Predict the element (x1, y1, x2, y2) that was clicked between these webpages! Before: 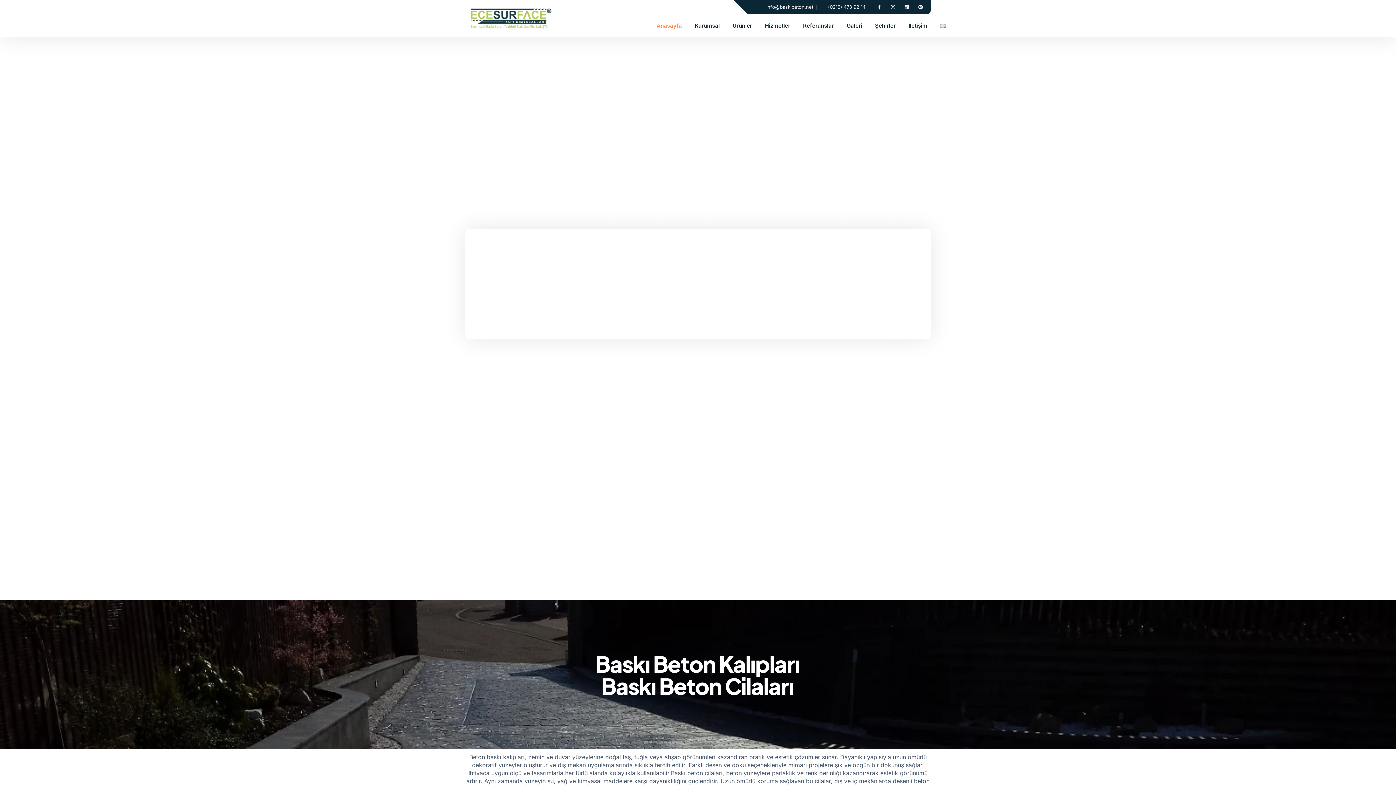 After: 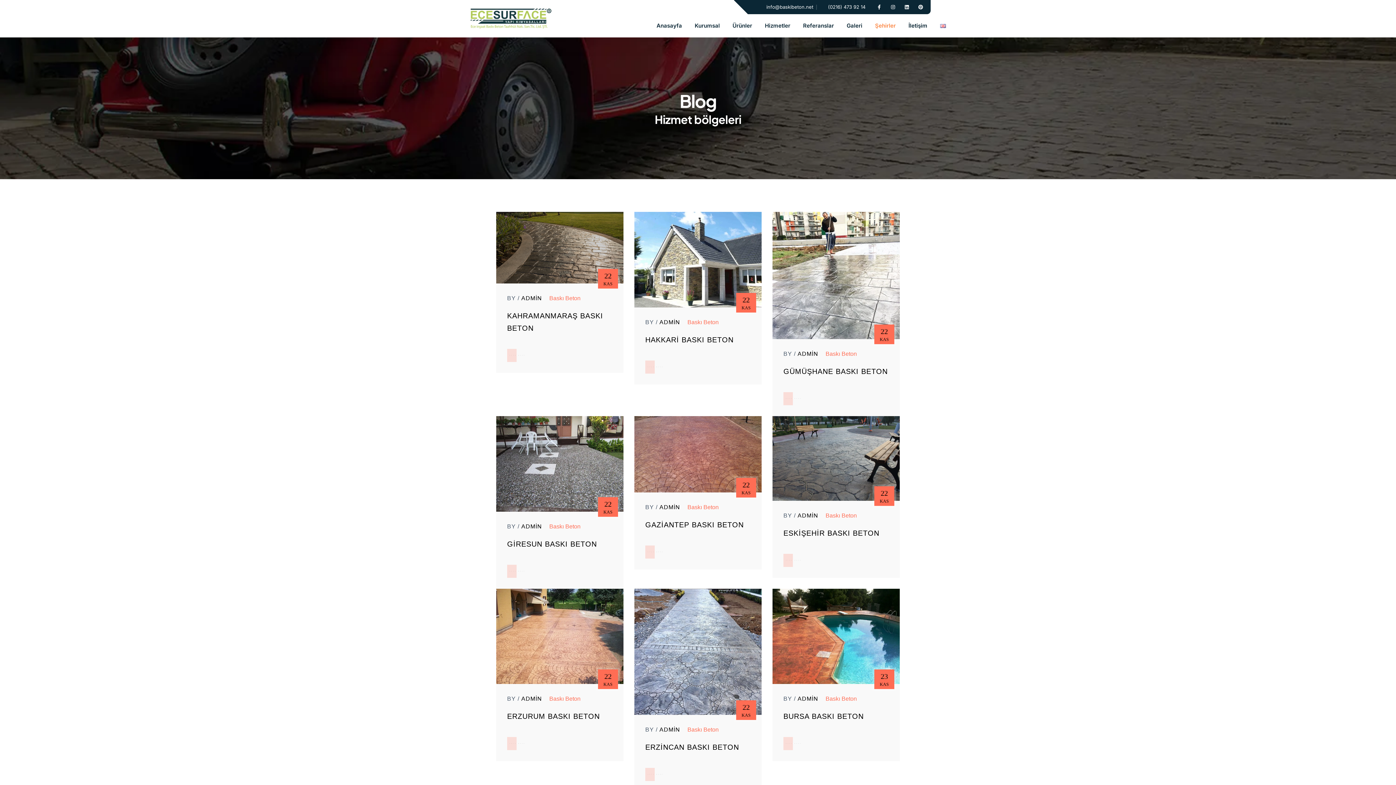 Action: bbox: (875, 14, 895, 37) label: Şehirler